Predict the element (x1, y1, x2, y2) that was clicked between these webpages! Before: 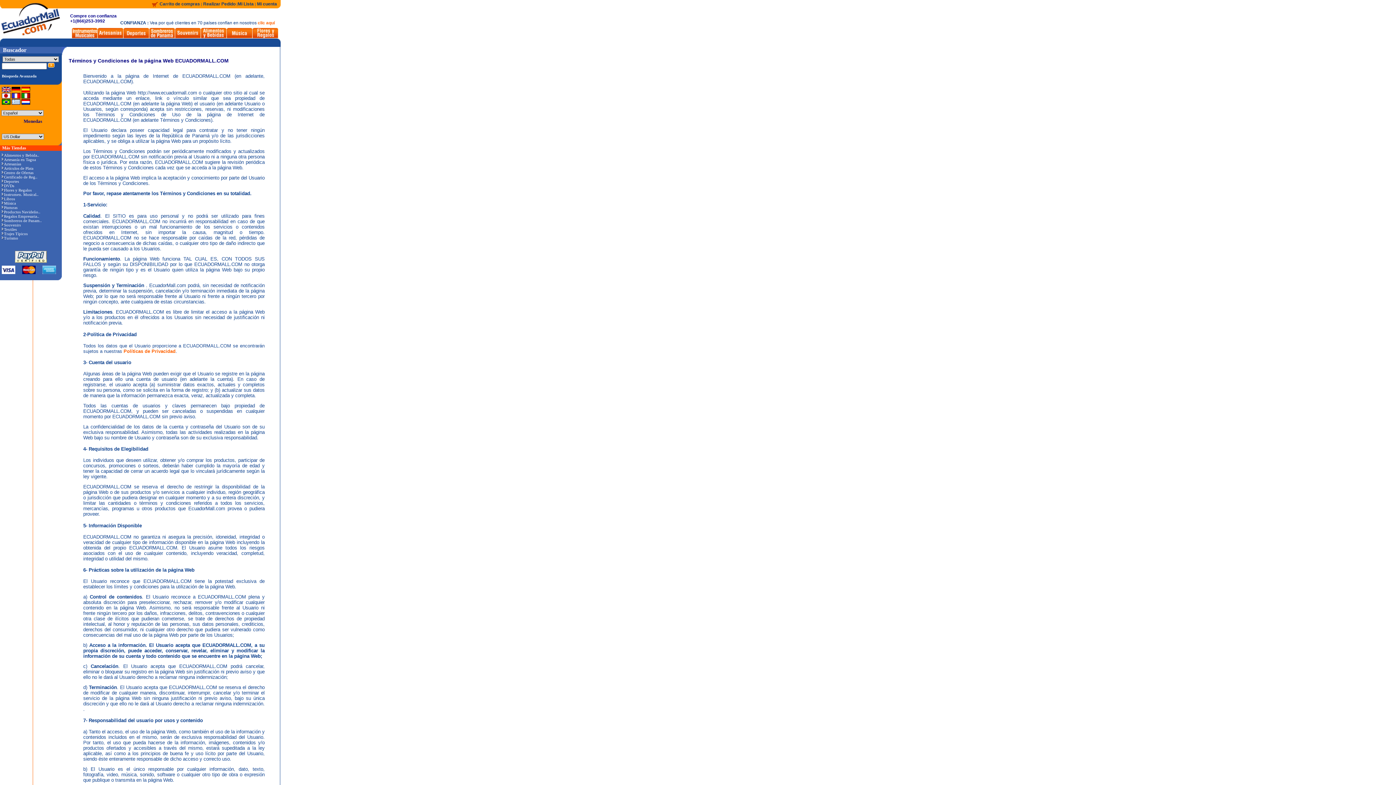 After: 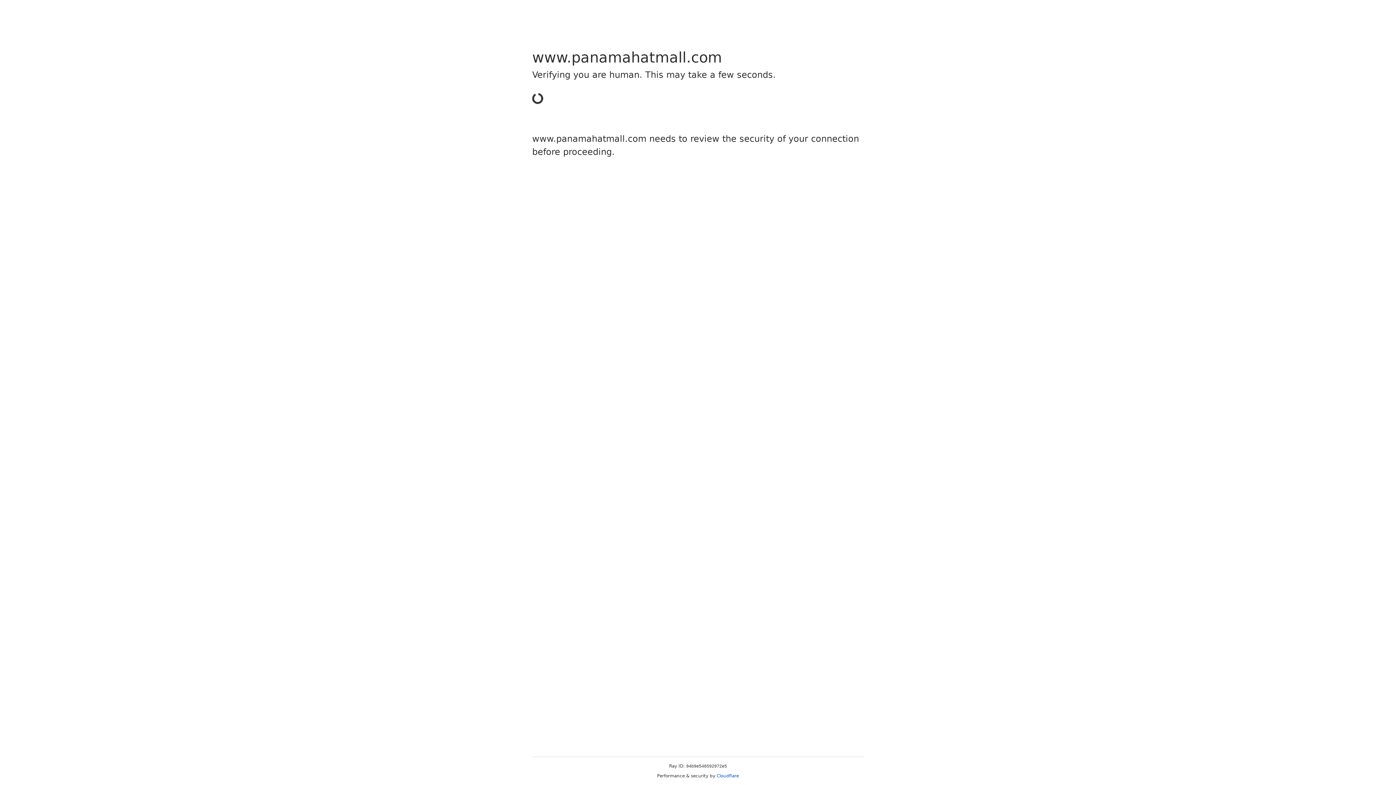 Action: label: Sombreros de Panam.. bbox: (1, 218, 41, 222)